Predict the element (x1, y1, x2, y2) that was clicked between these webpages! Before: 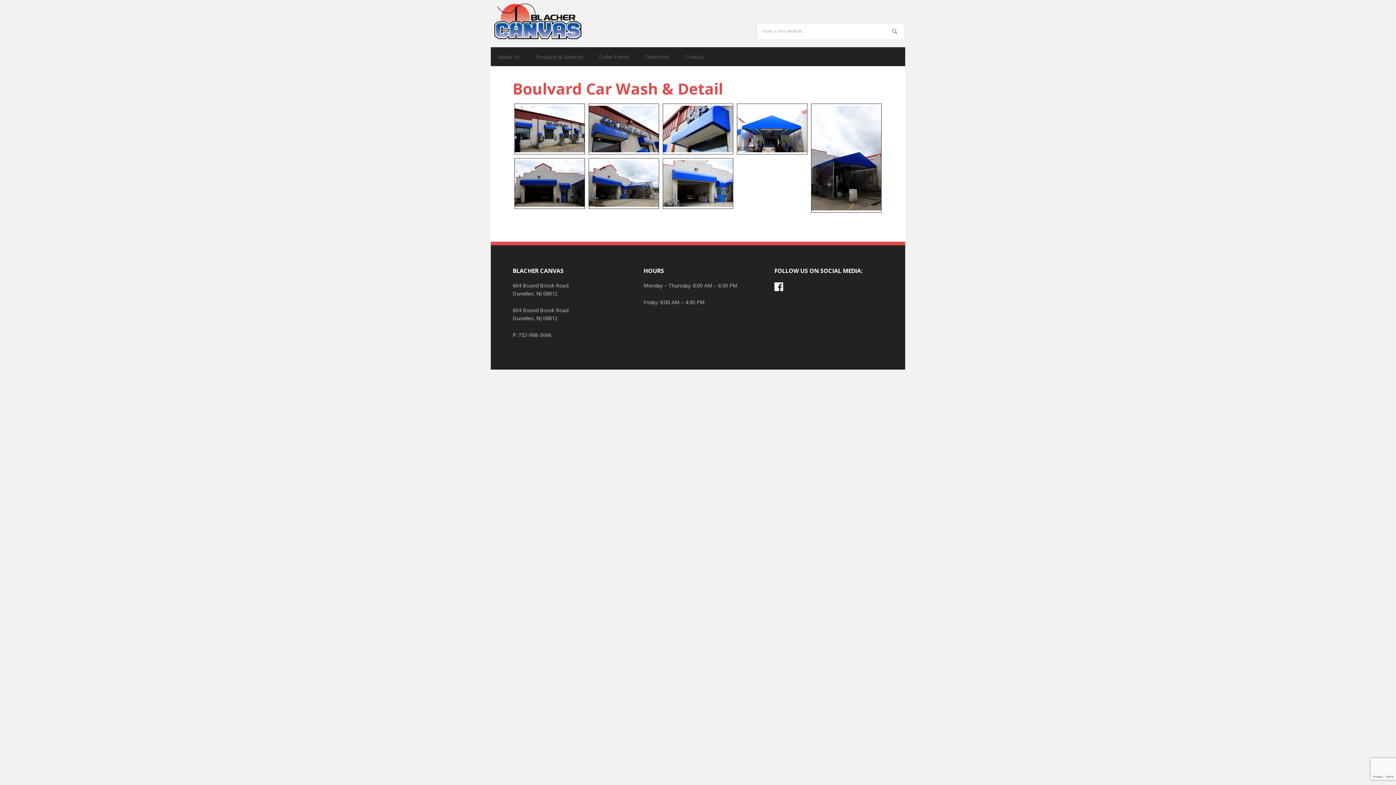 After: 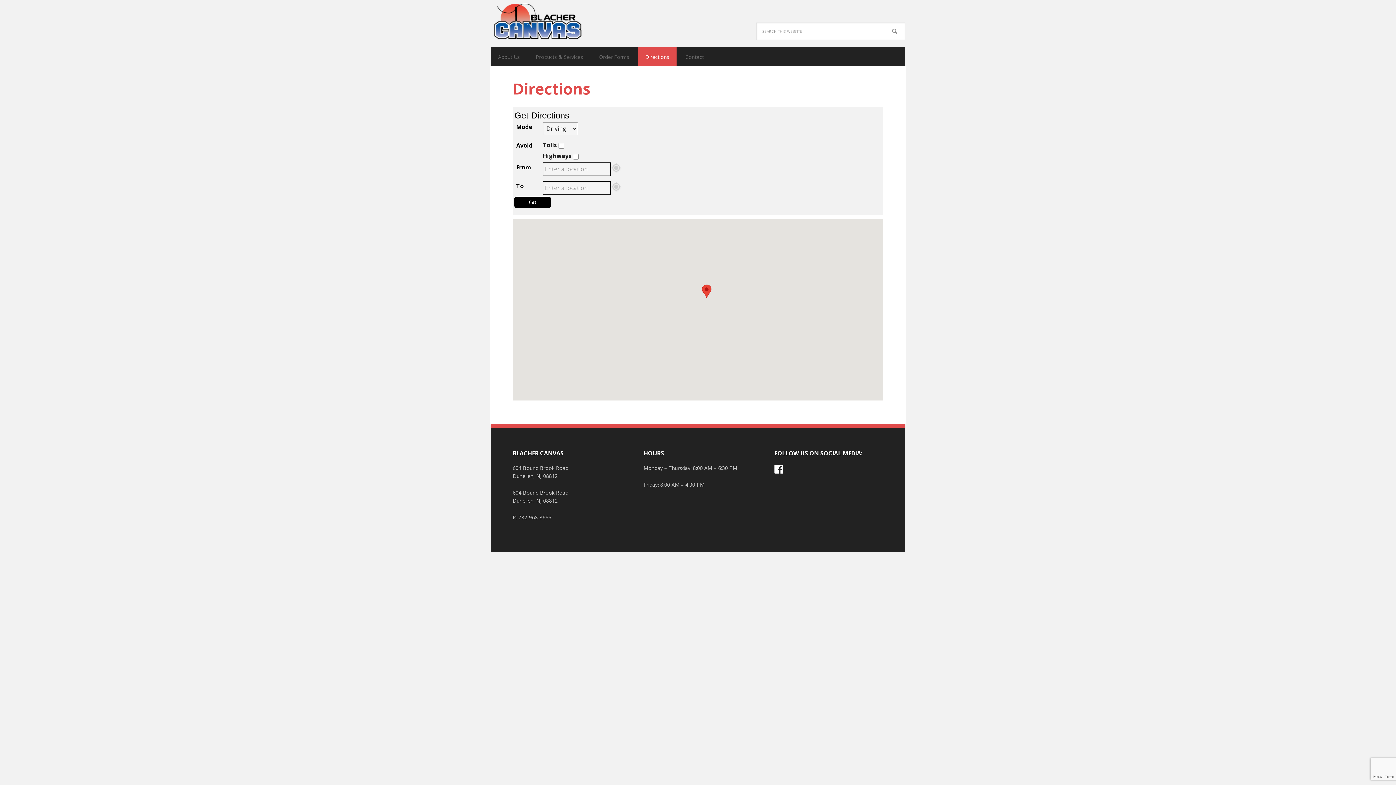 Action: bbox: (638, 47, 676, 66) label: Directions